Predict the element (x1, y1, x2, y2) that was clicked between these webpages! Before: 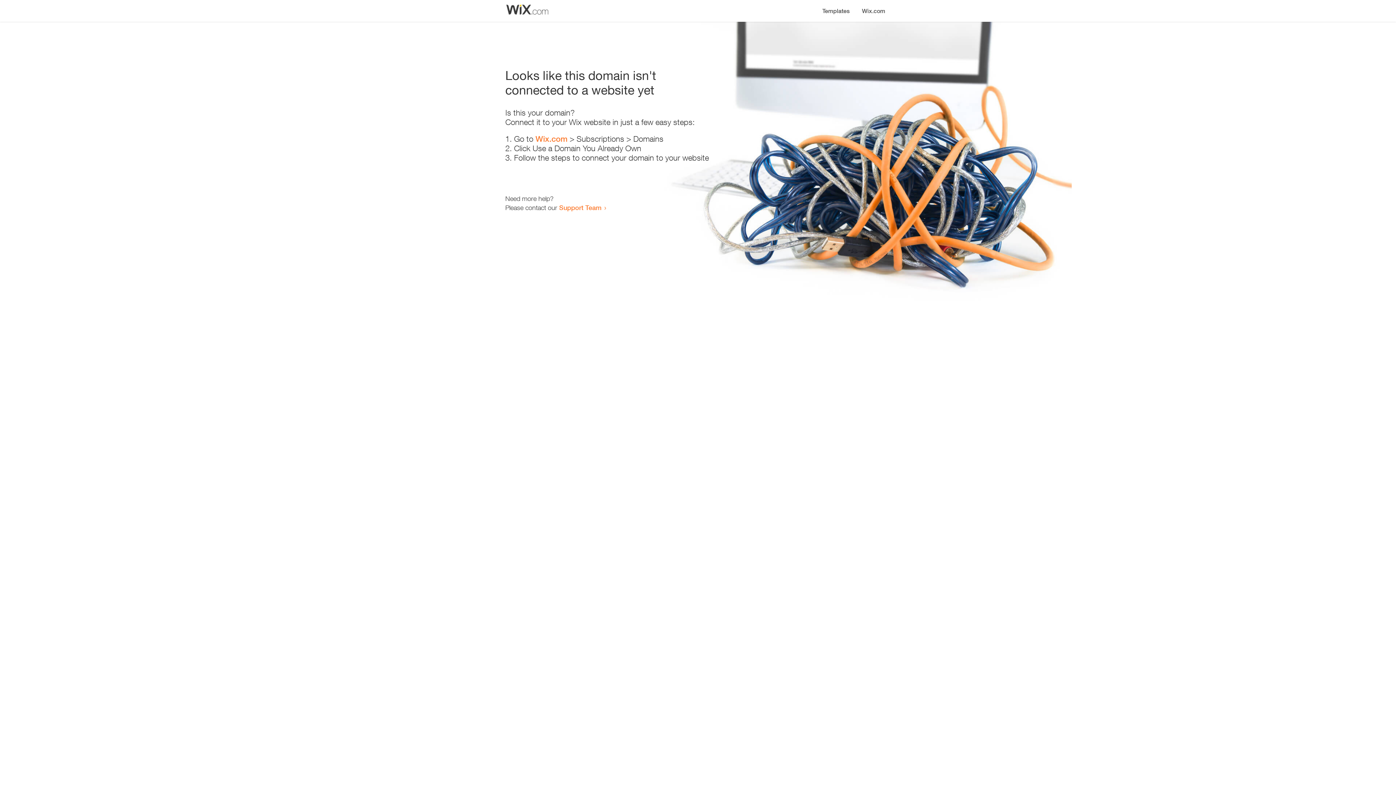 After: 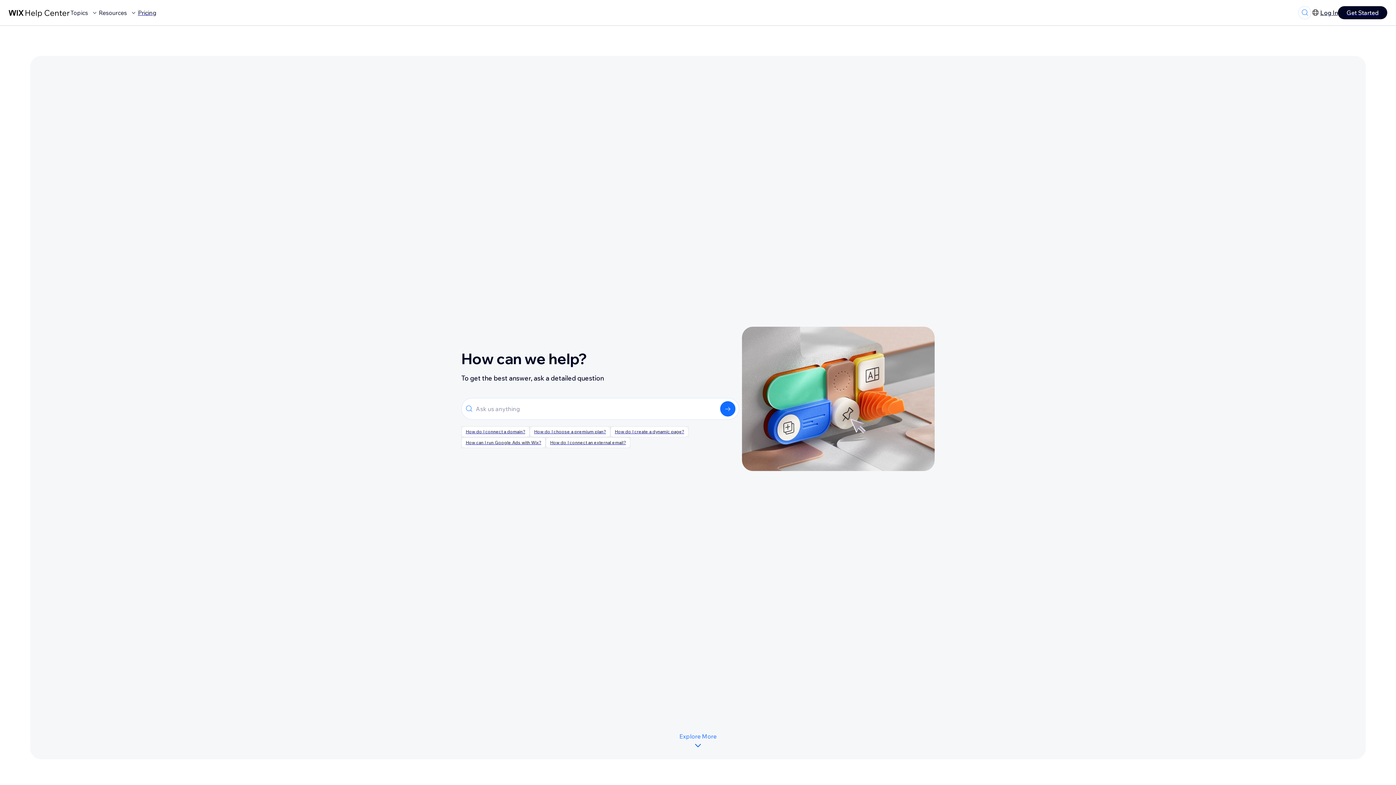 Action: bbox: (559, 203, 601, 211) label: Support Team